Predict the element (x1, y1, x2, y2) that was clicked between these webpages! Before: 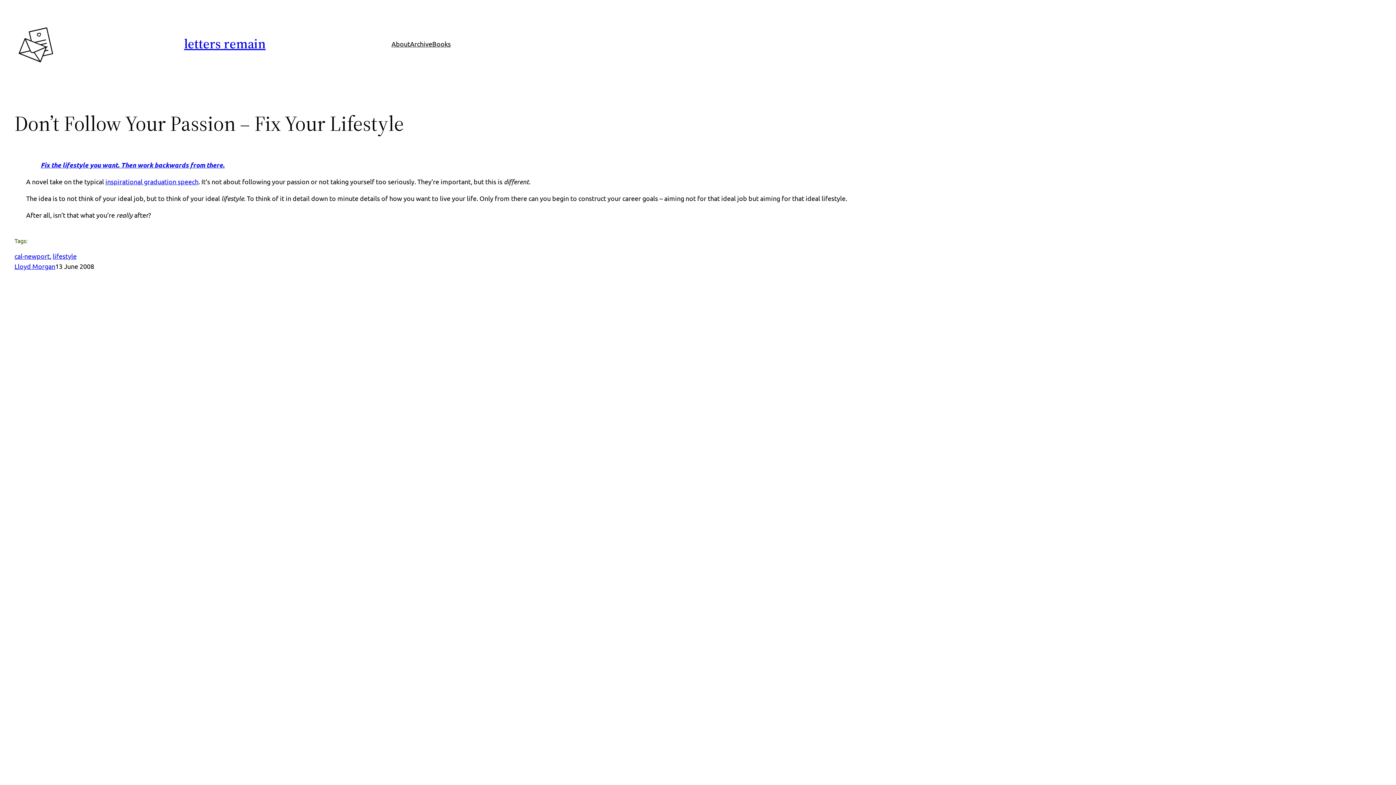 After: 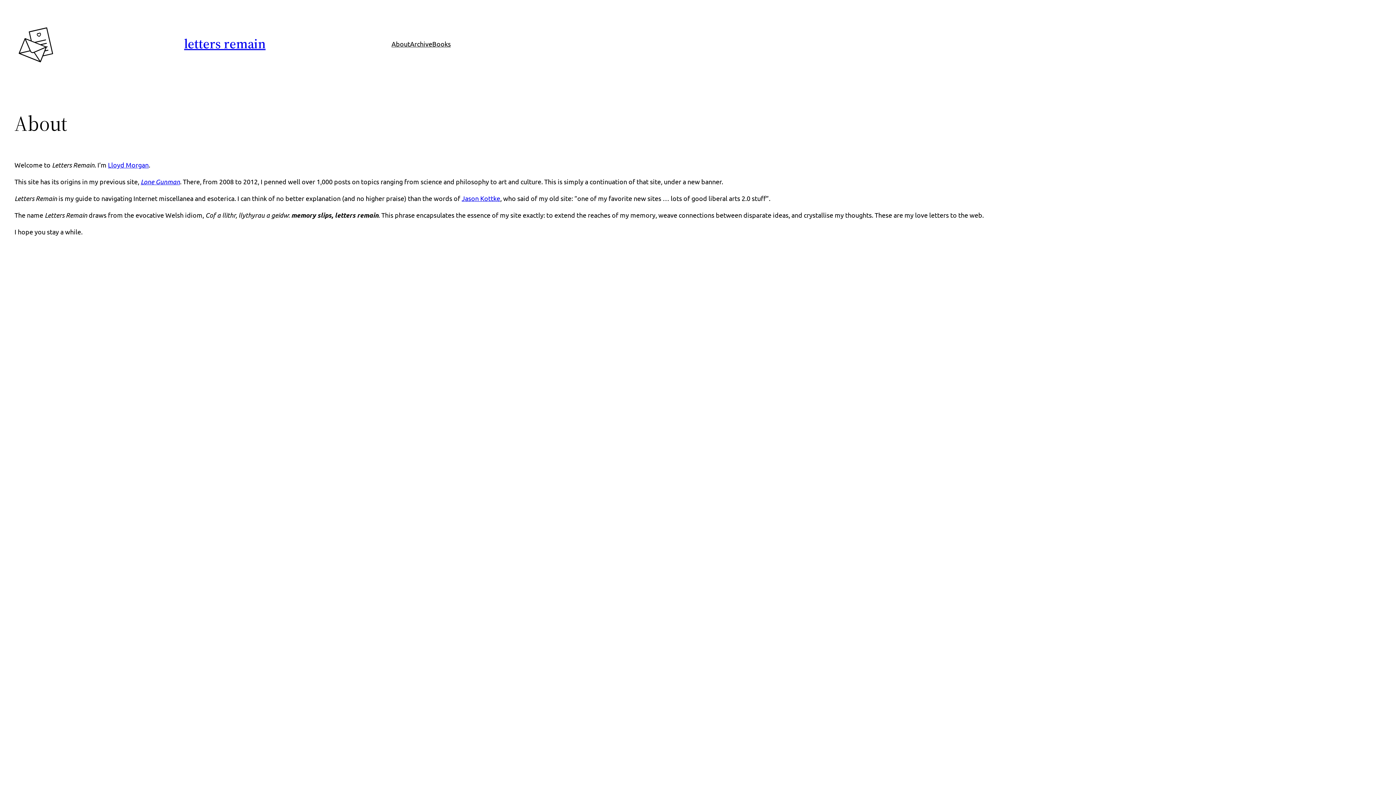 Action: label: About bbox: (391, 38, 410, 48)